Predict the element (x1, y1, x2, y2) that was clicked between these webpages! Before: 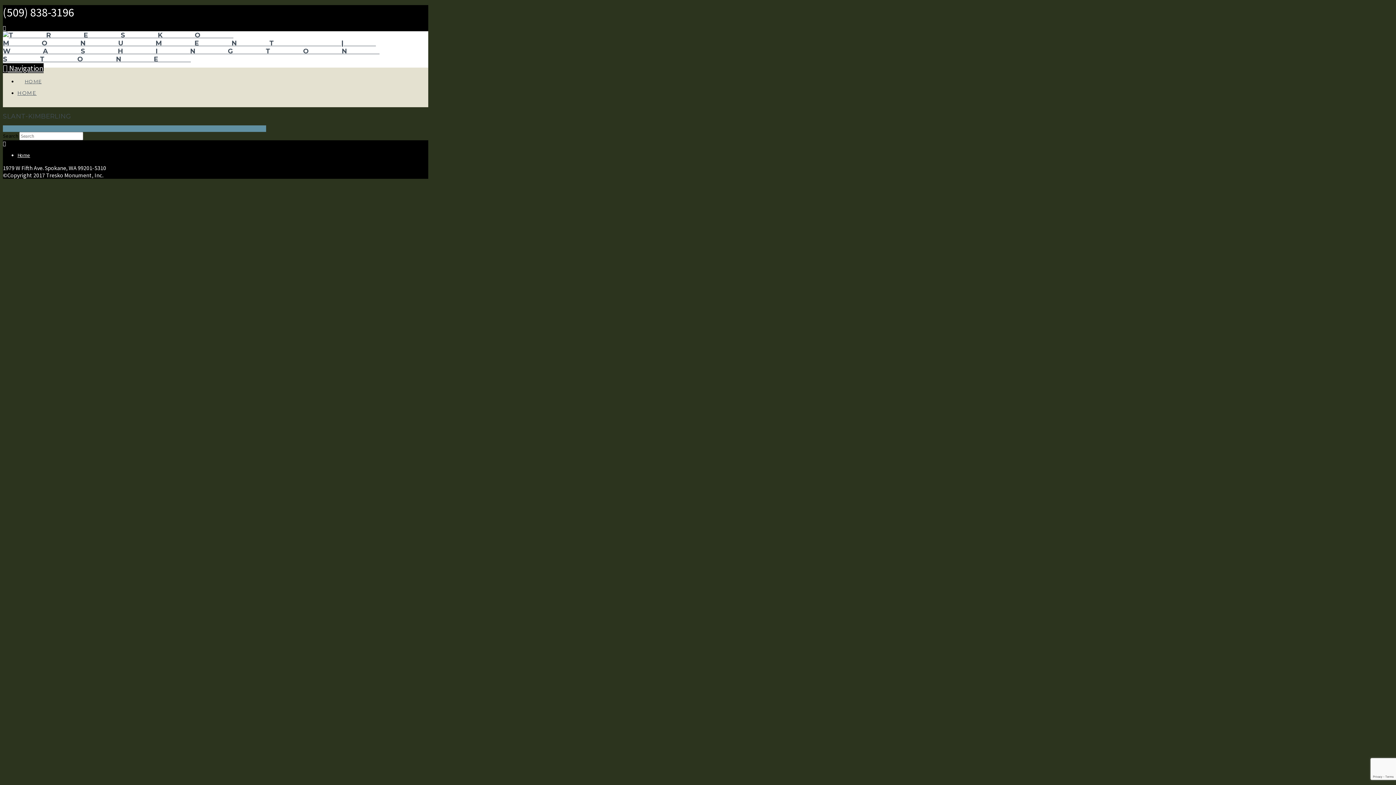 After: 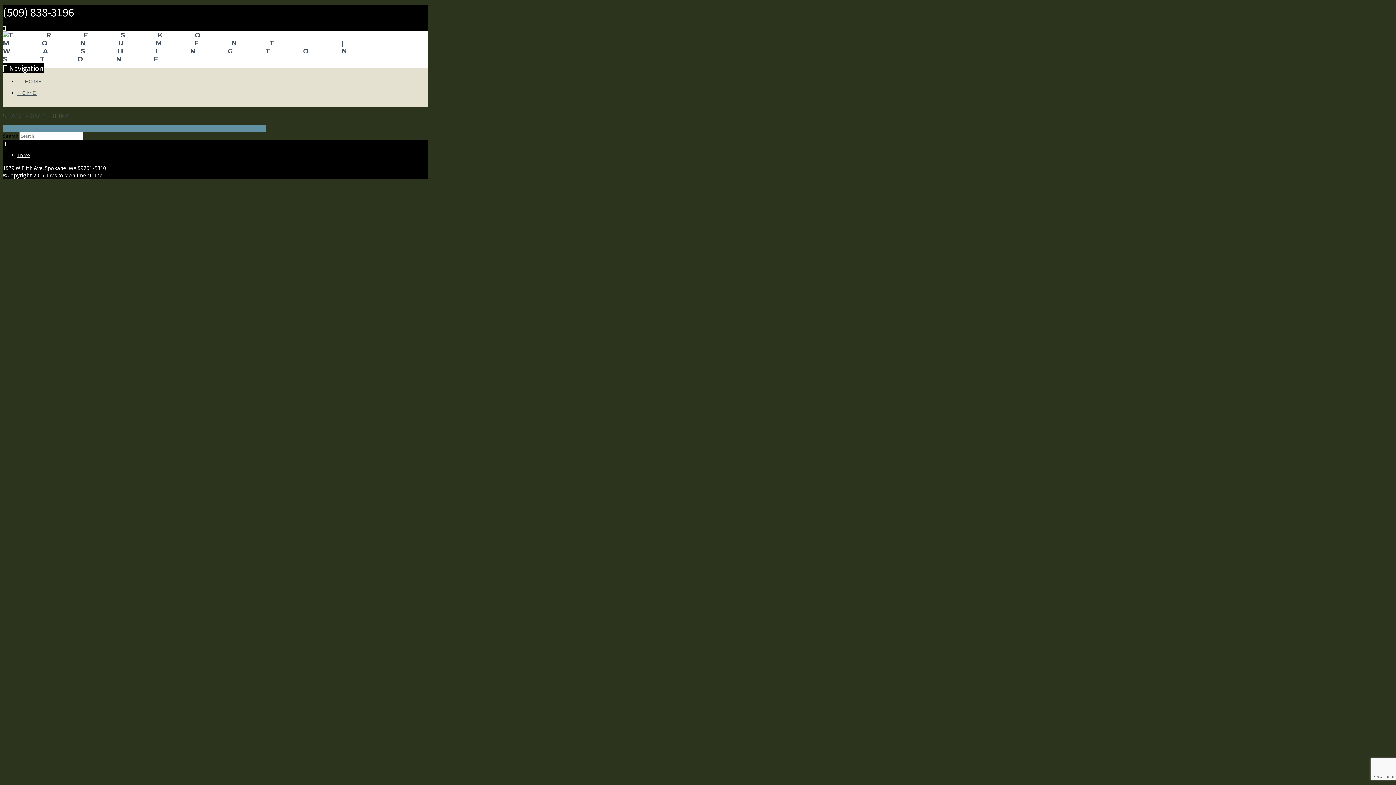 Action: bbox: (2, 140, 5, 146)